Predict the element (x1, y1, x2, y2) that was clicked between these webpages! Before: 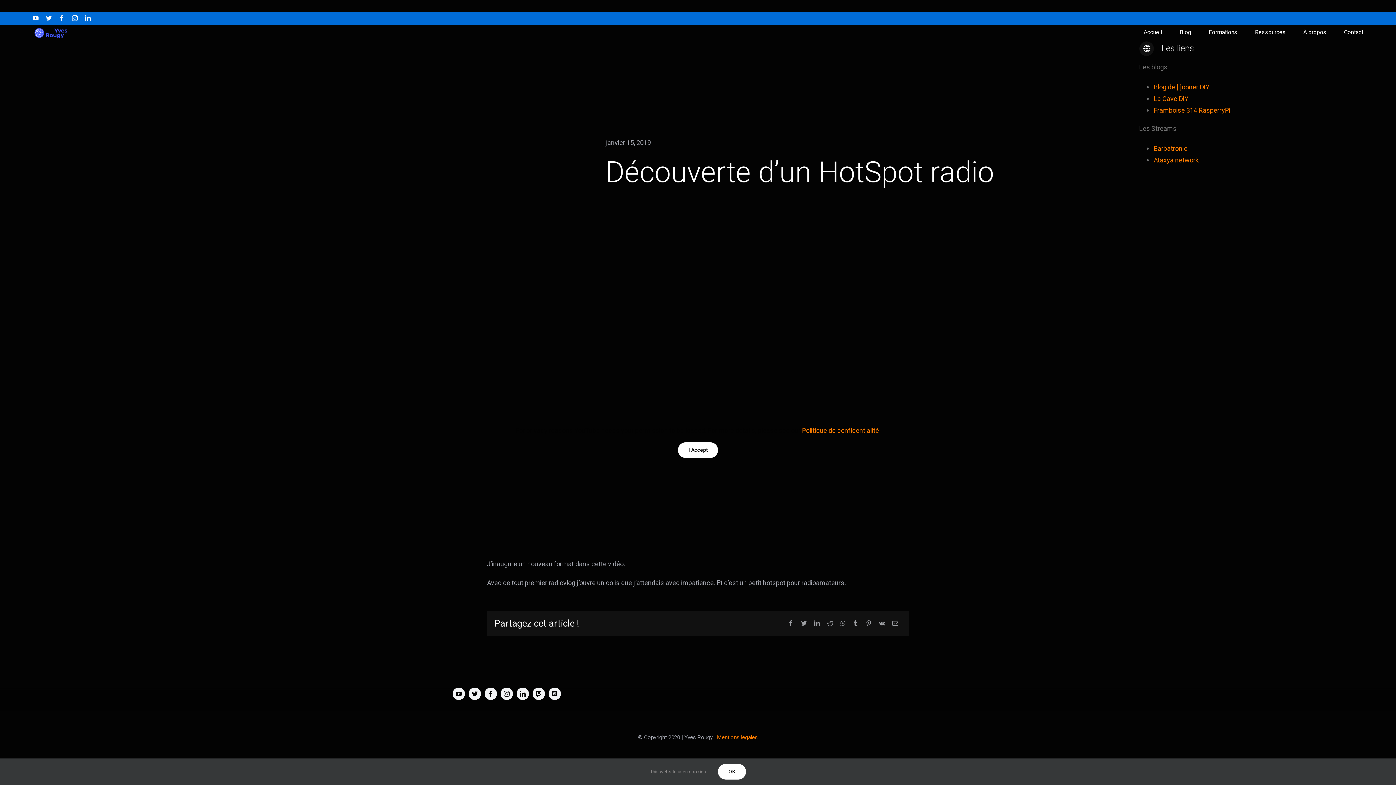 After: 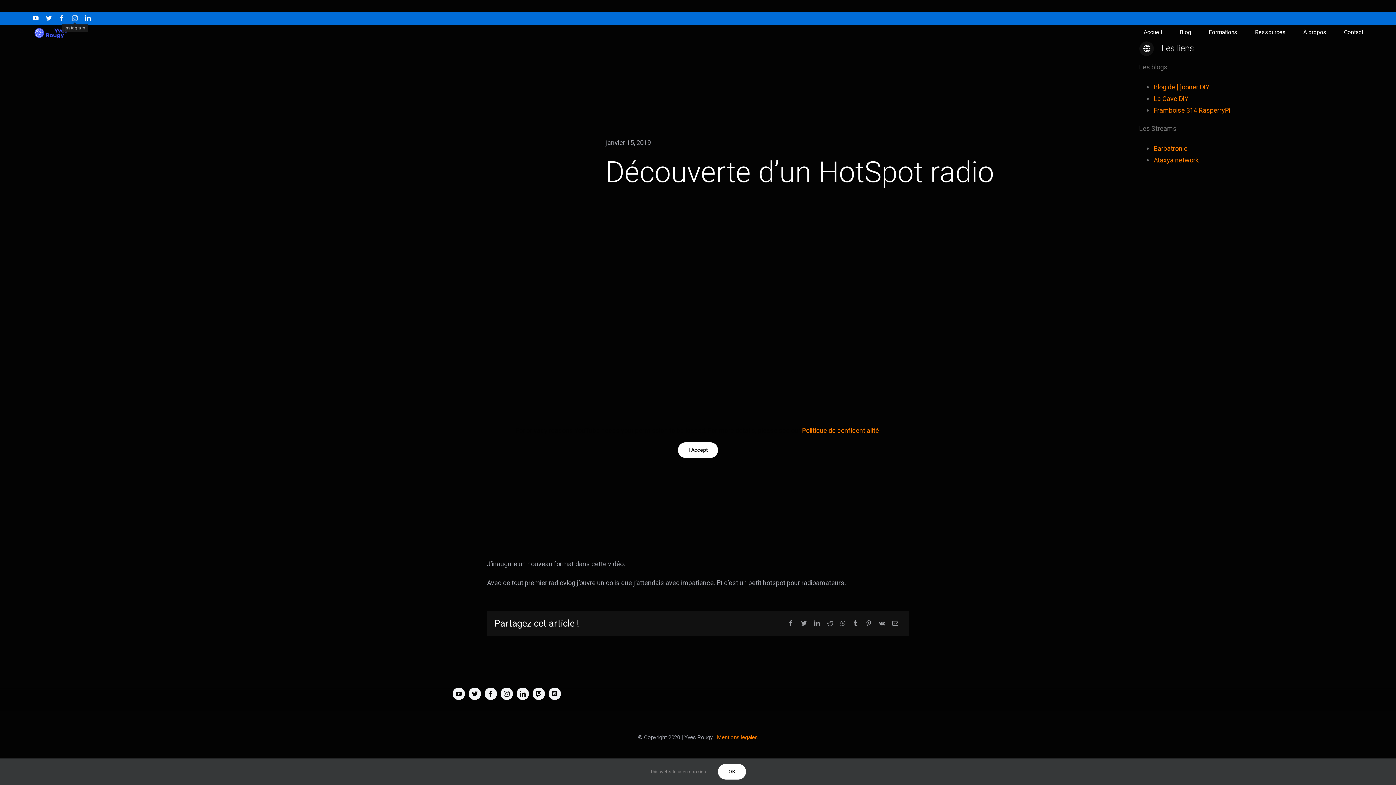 Action: bbox: (72, 15, 77, 21) label: instagram